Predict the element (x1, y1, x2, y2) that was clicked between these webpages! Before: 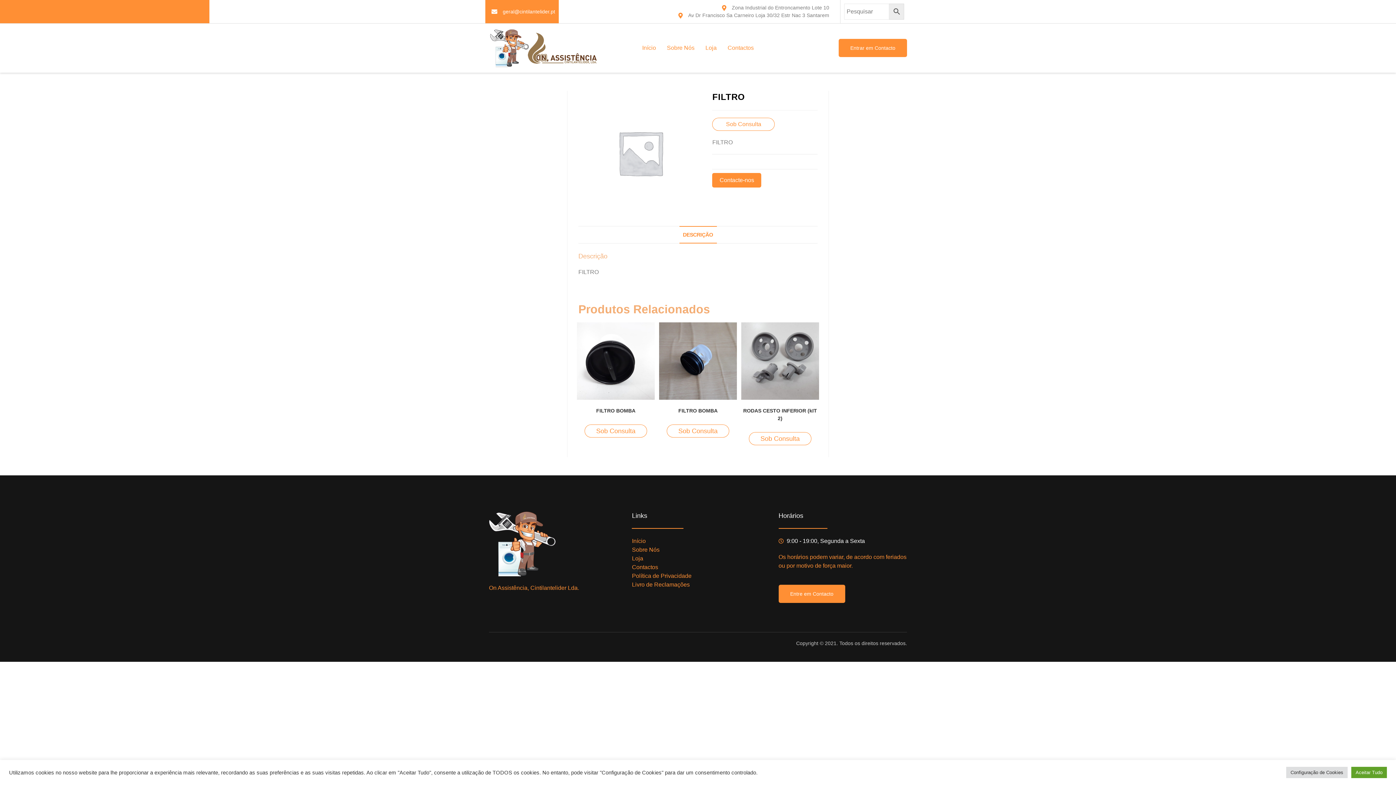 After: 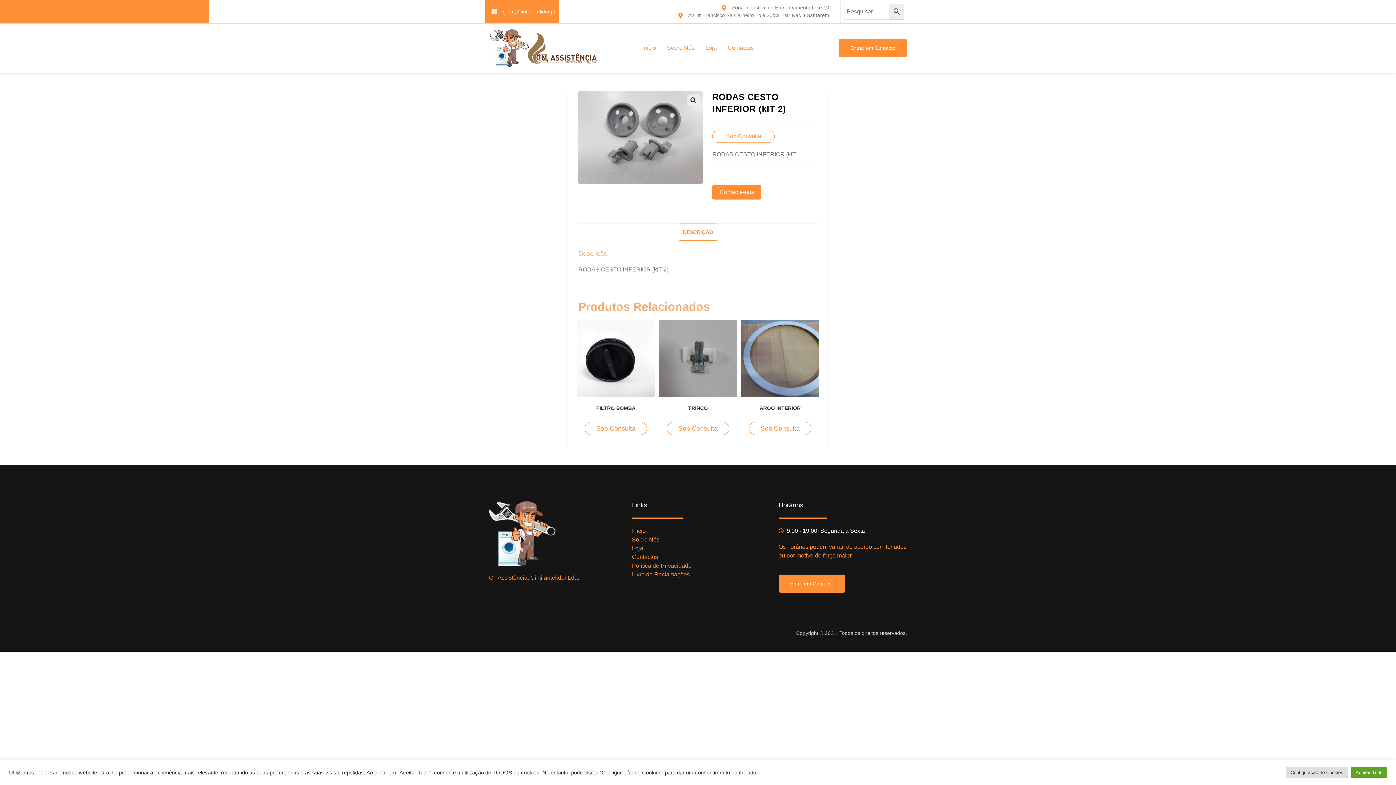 Action: bbox: (741, 357, 819, 363)